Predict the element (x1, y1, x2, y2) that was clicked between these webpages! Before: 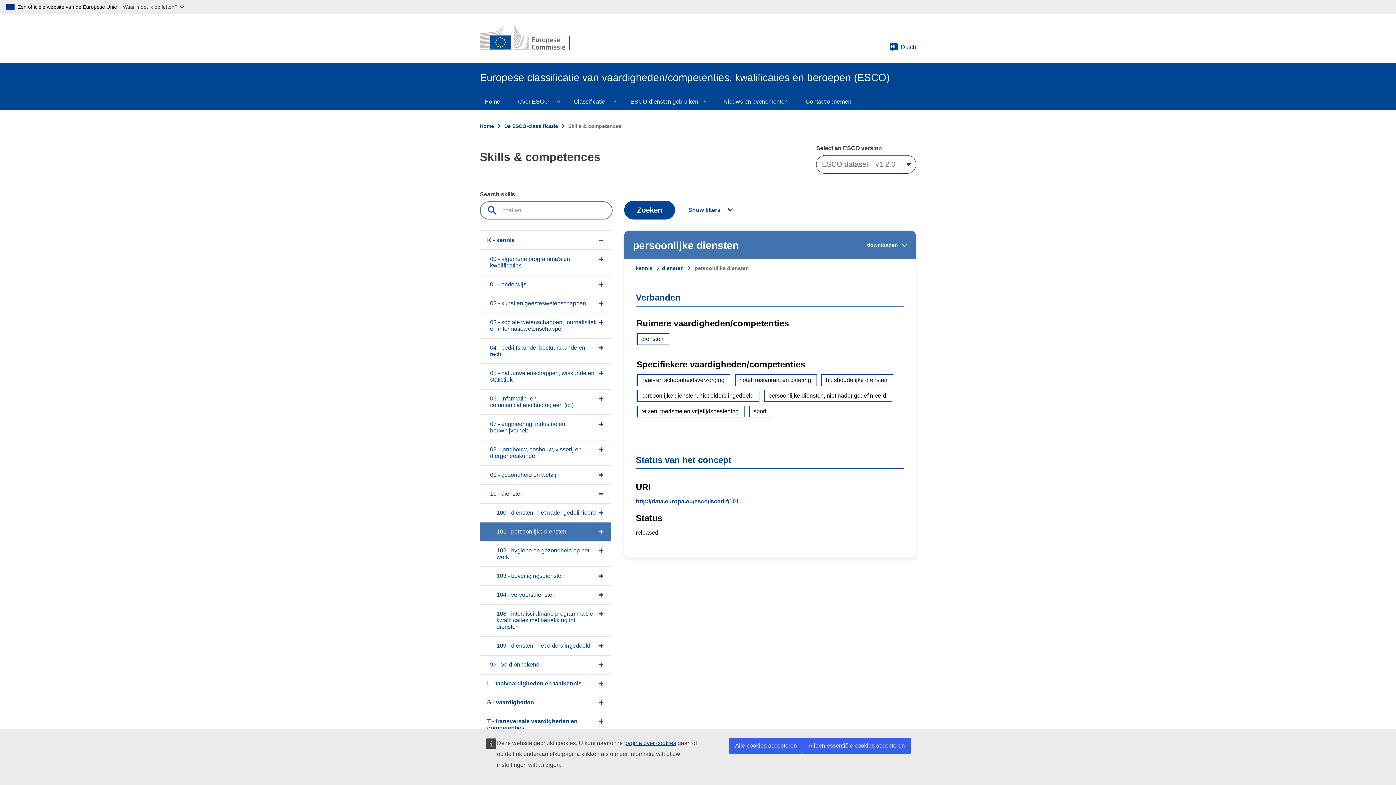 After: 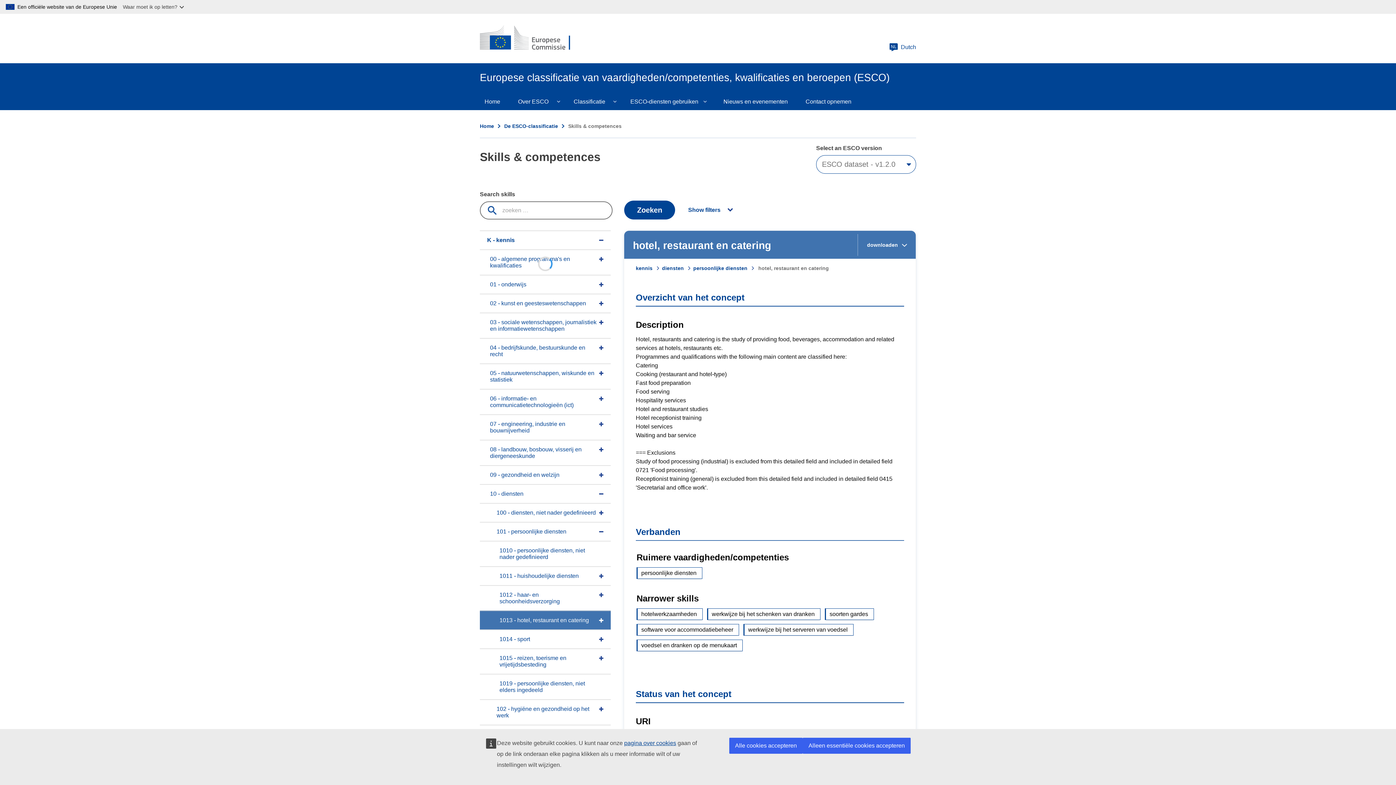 Action: label: hotel, restaurant en catering bbox: (734, 374, 817, 386)